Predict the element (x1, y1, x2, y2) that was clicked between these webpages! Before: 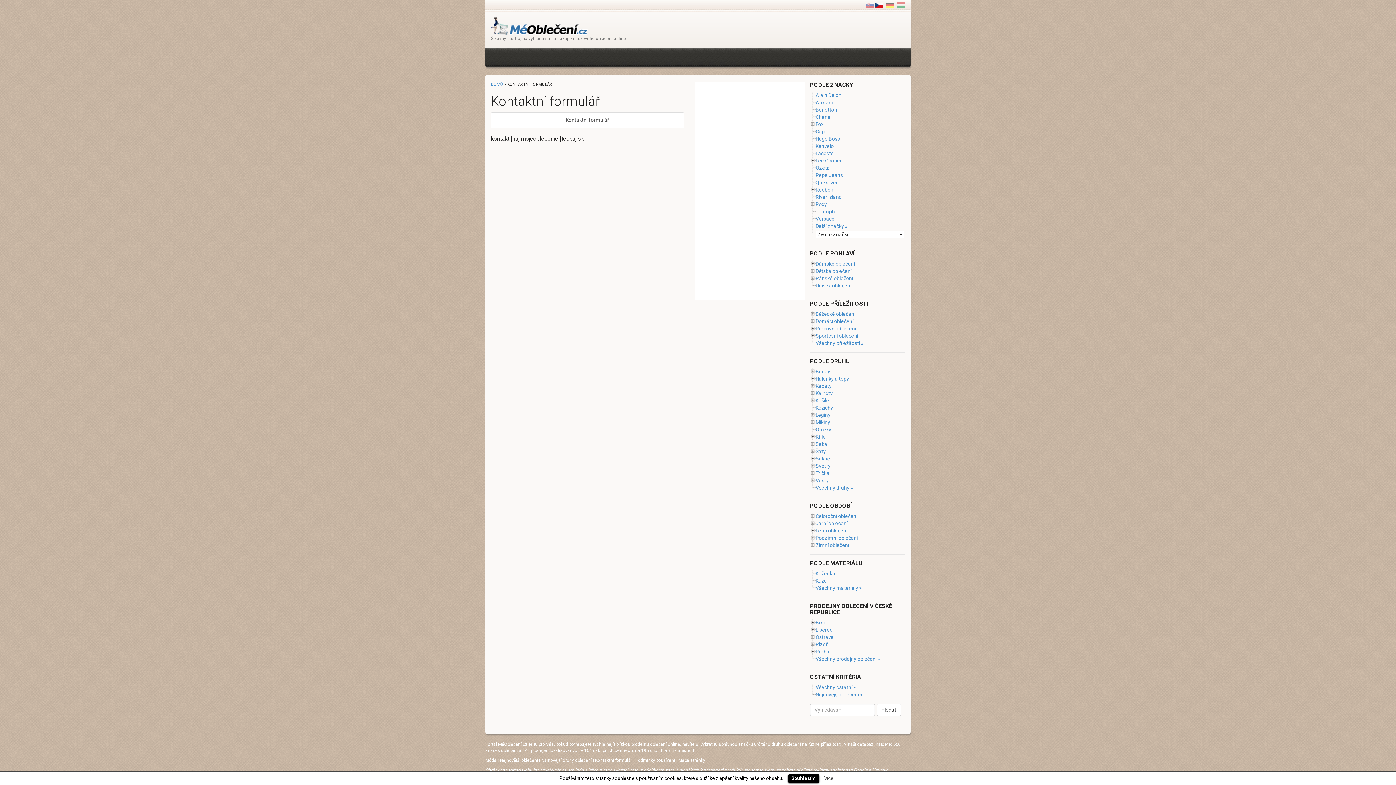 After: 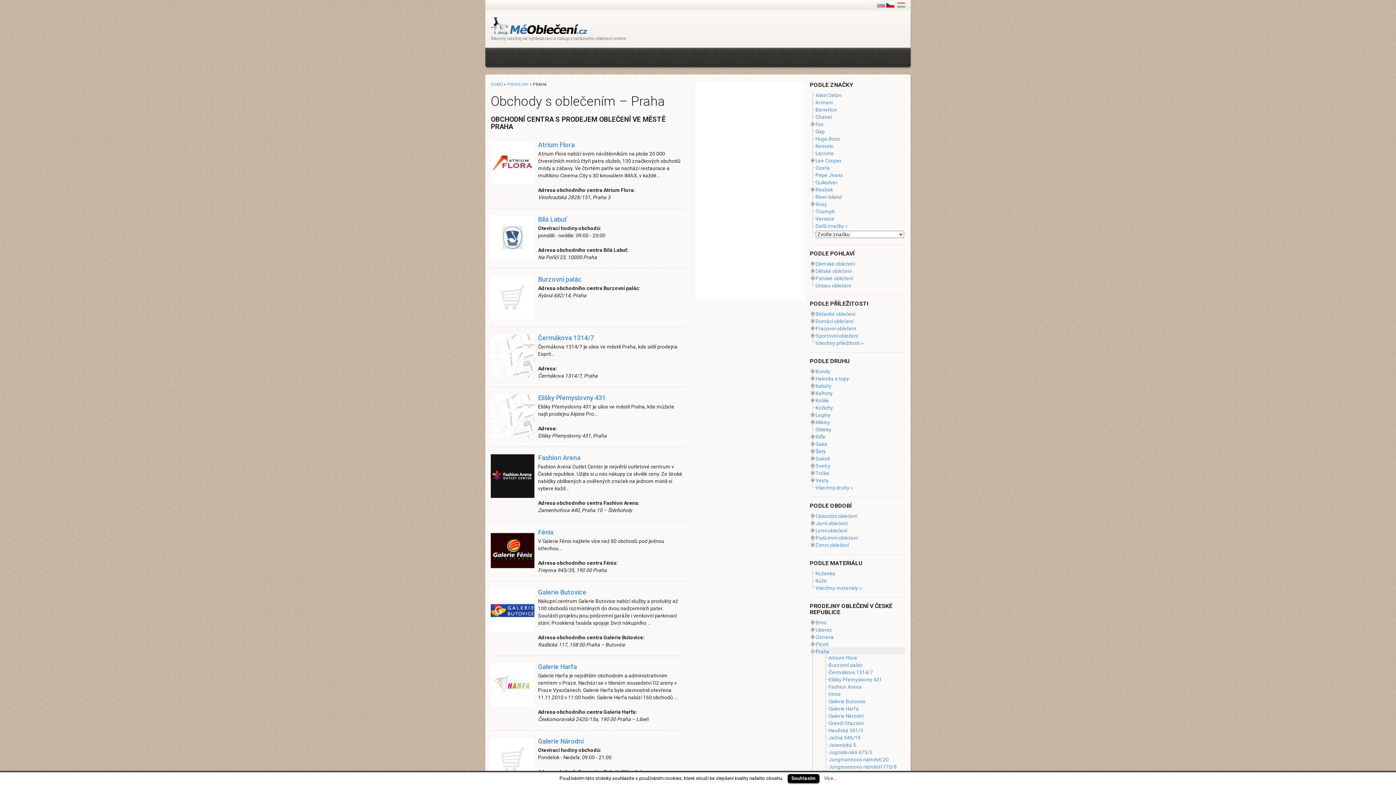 Action: label: Praha bbox: (815, 649, 905, 654)